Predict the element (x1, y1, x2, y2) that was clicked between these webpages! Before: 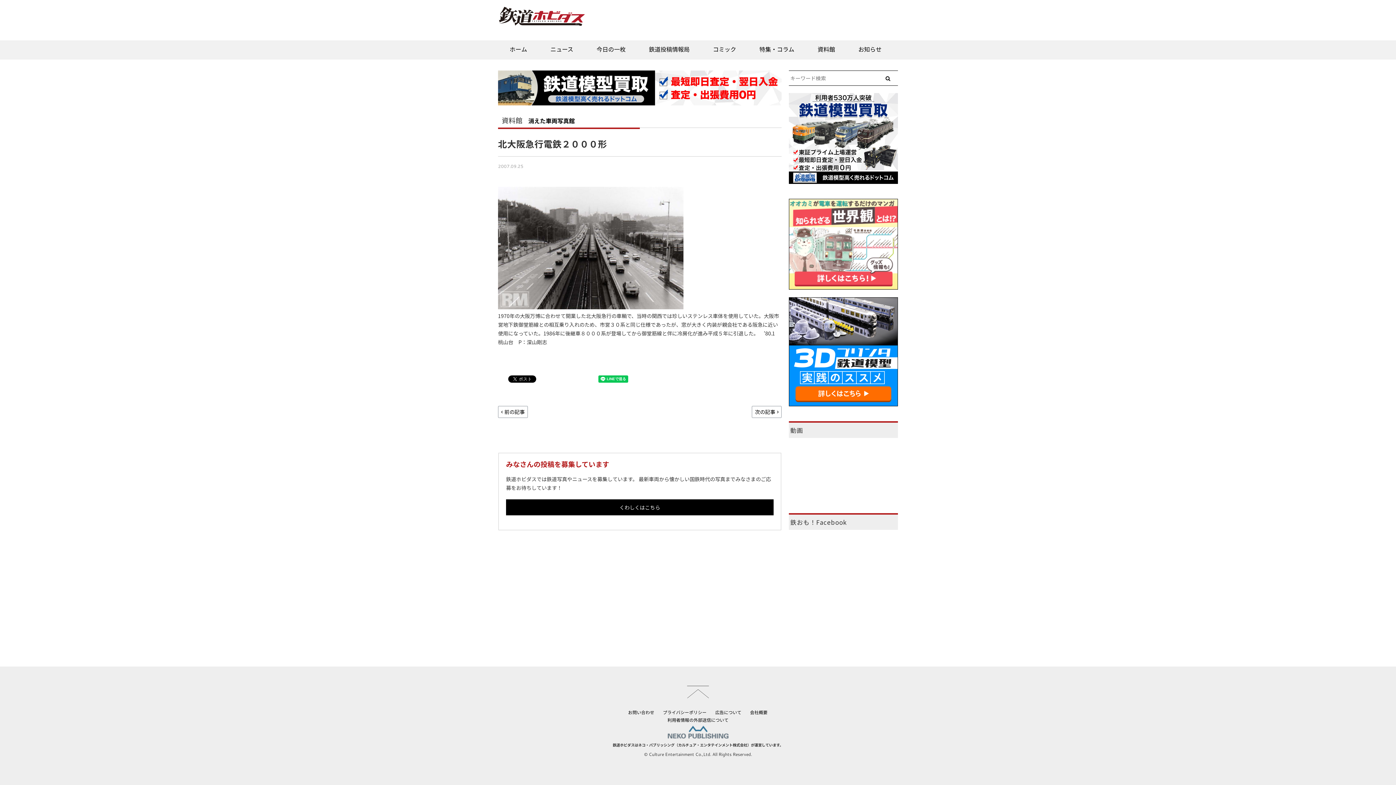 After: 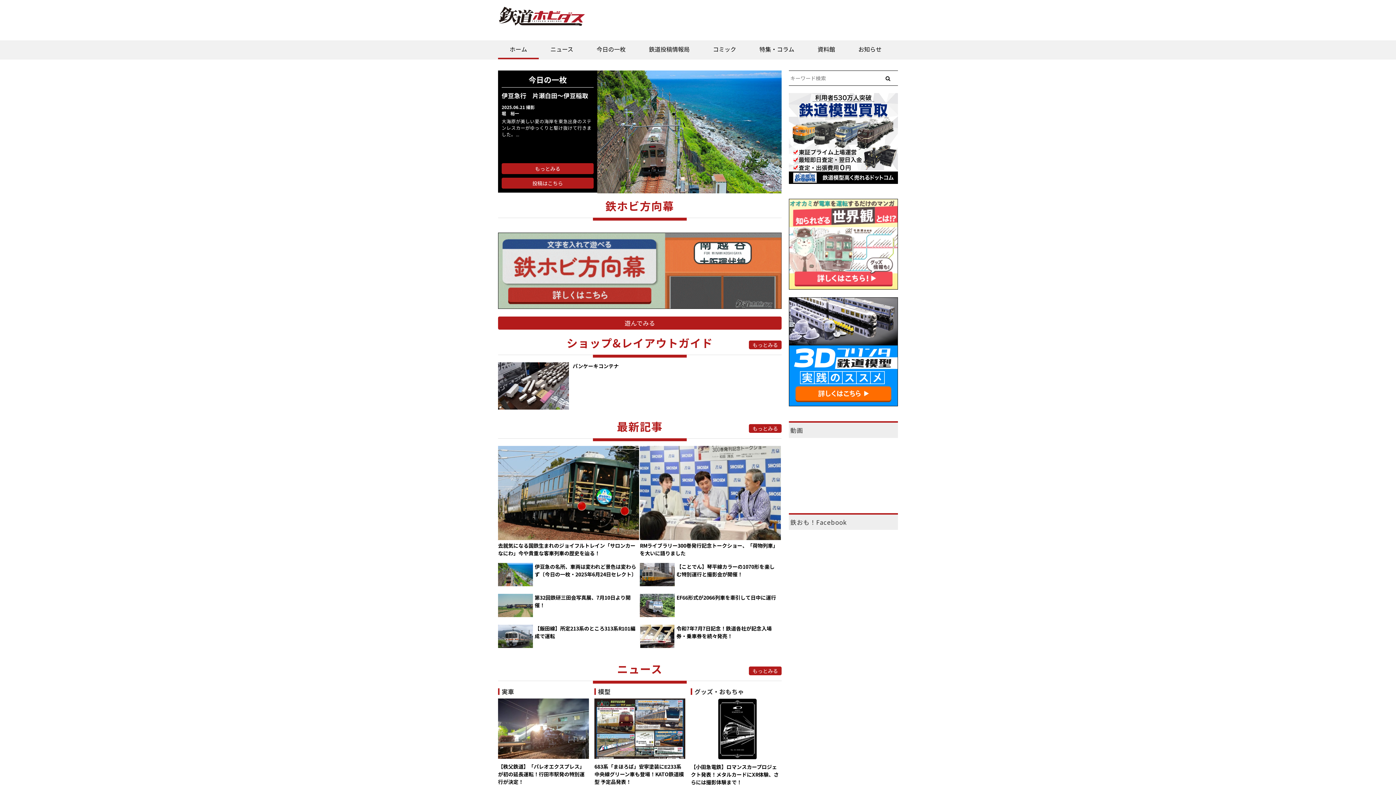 Action: label: ホーム bbox: (498, 40, 538, 59)